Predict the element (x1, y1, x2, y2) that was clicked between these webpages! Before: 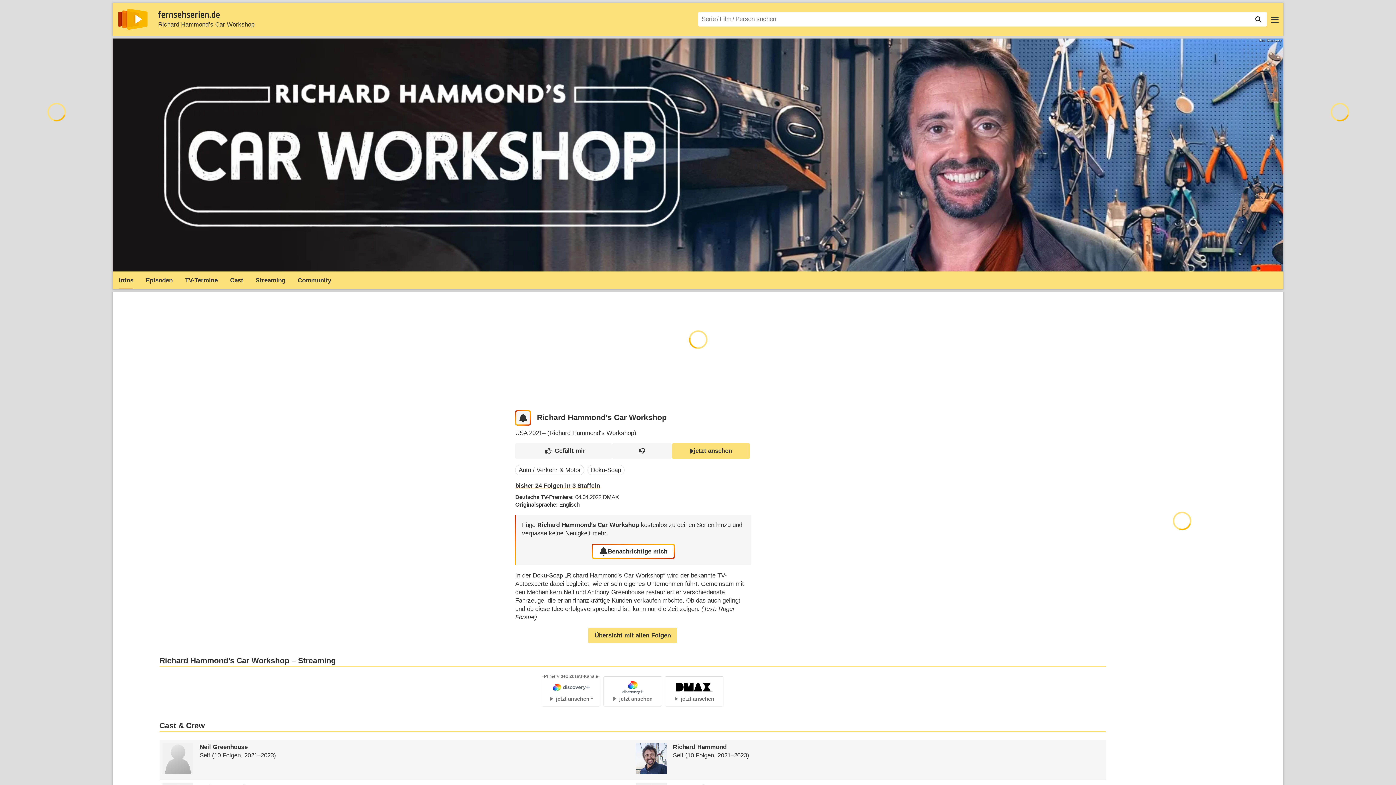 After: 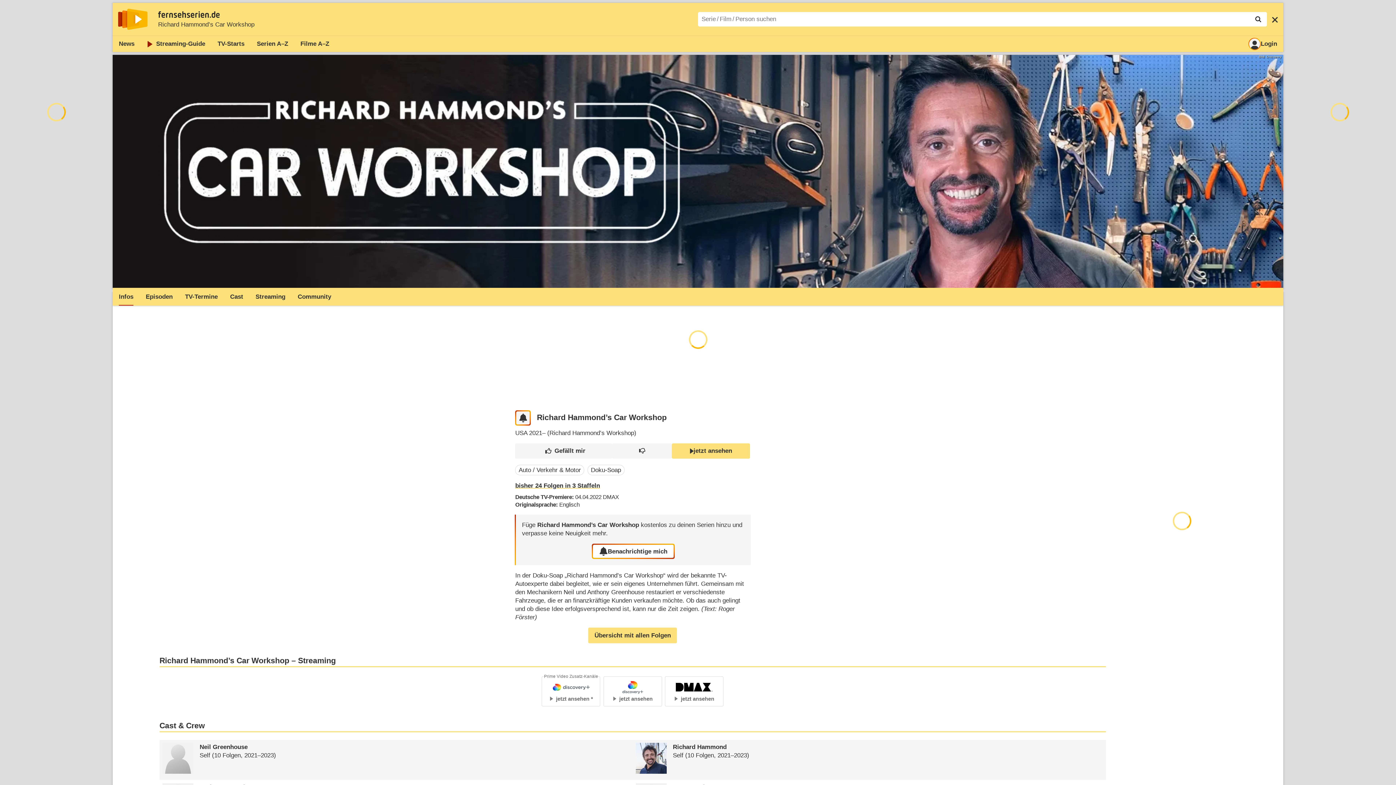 Action: bbox: (1268, 11, 1282, 26)